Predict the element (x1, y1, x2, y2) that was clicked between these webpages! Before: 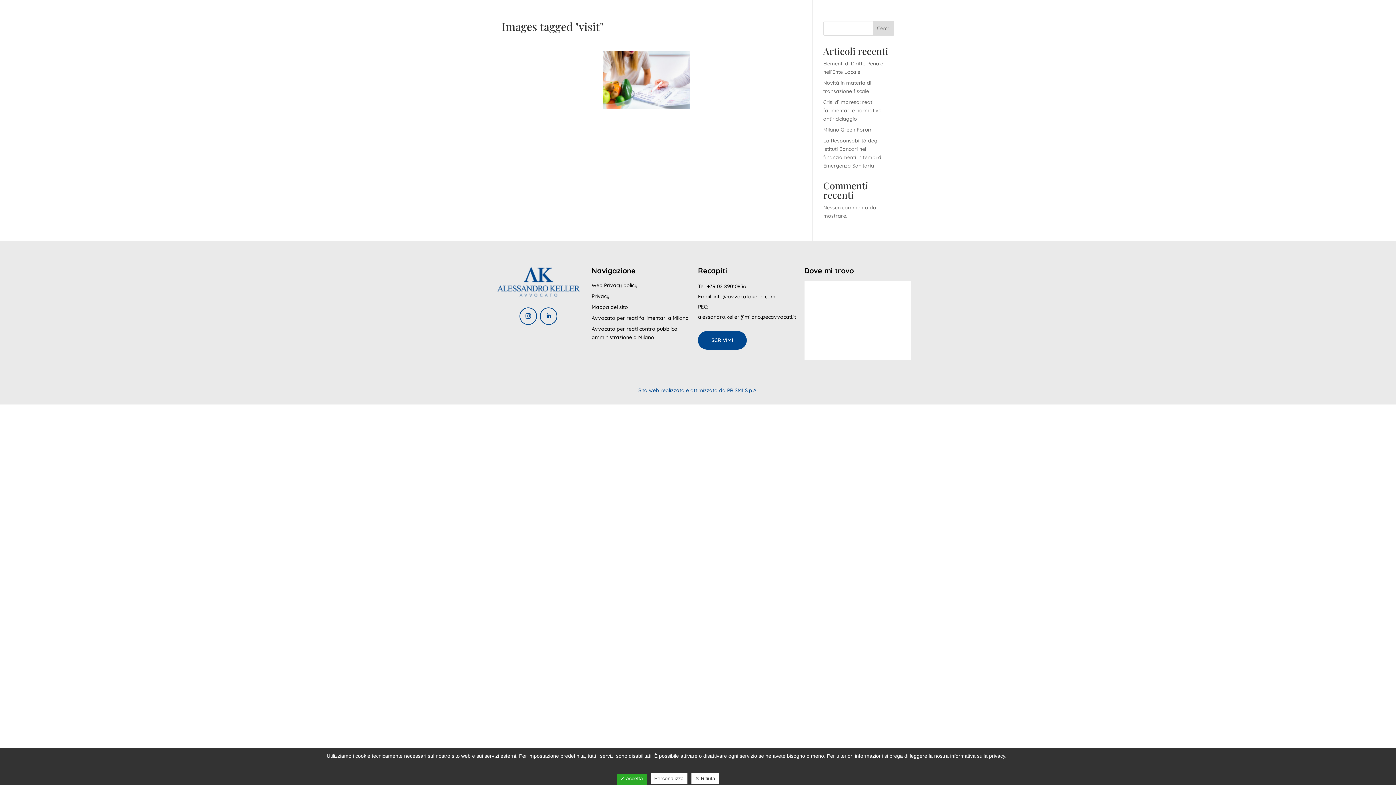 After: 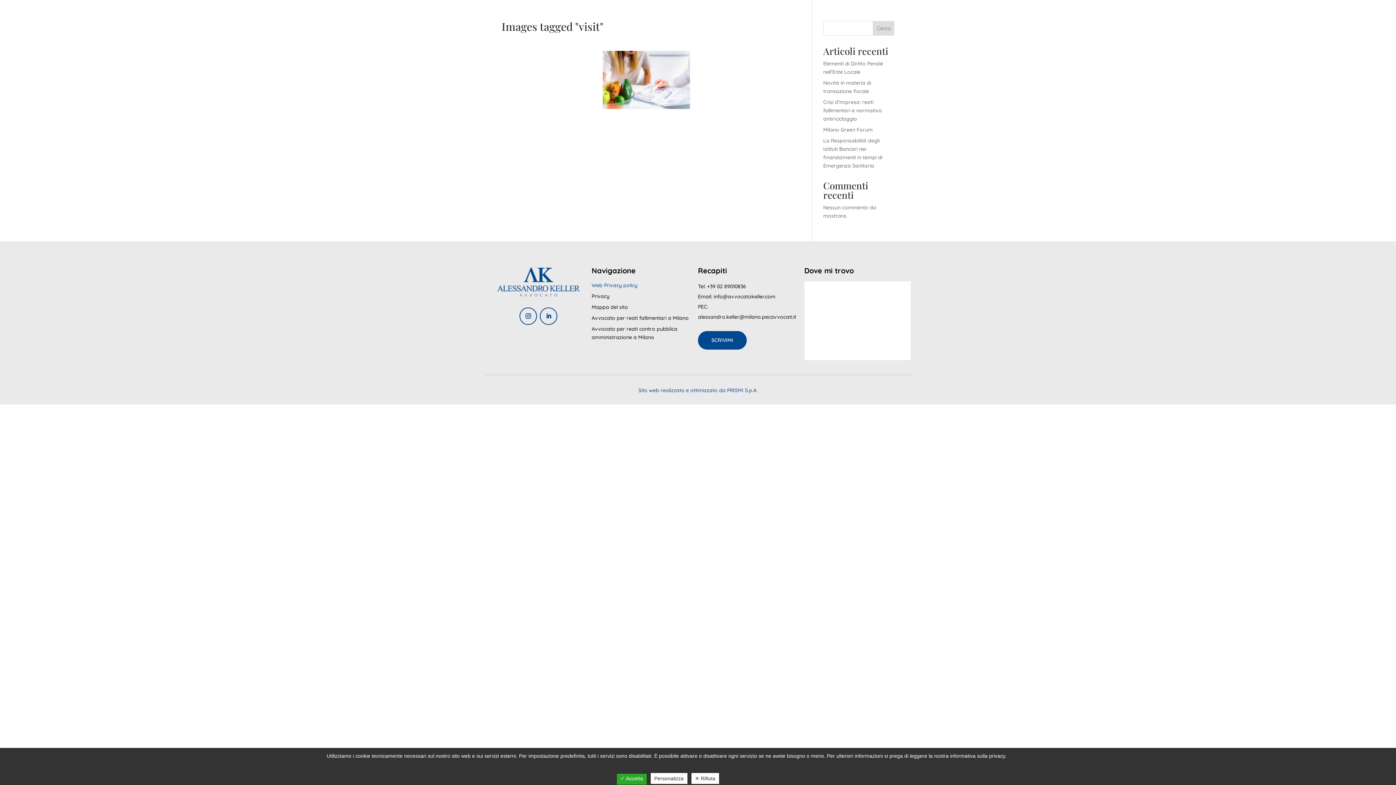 Action: label: Web Privacy policy bbox: (591, 282, 637, 288)